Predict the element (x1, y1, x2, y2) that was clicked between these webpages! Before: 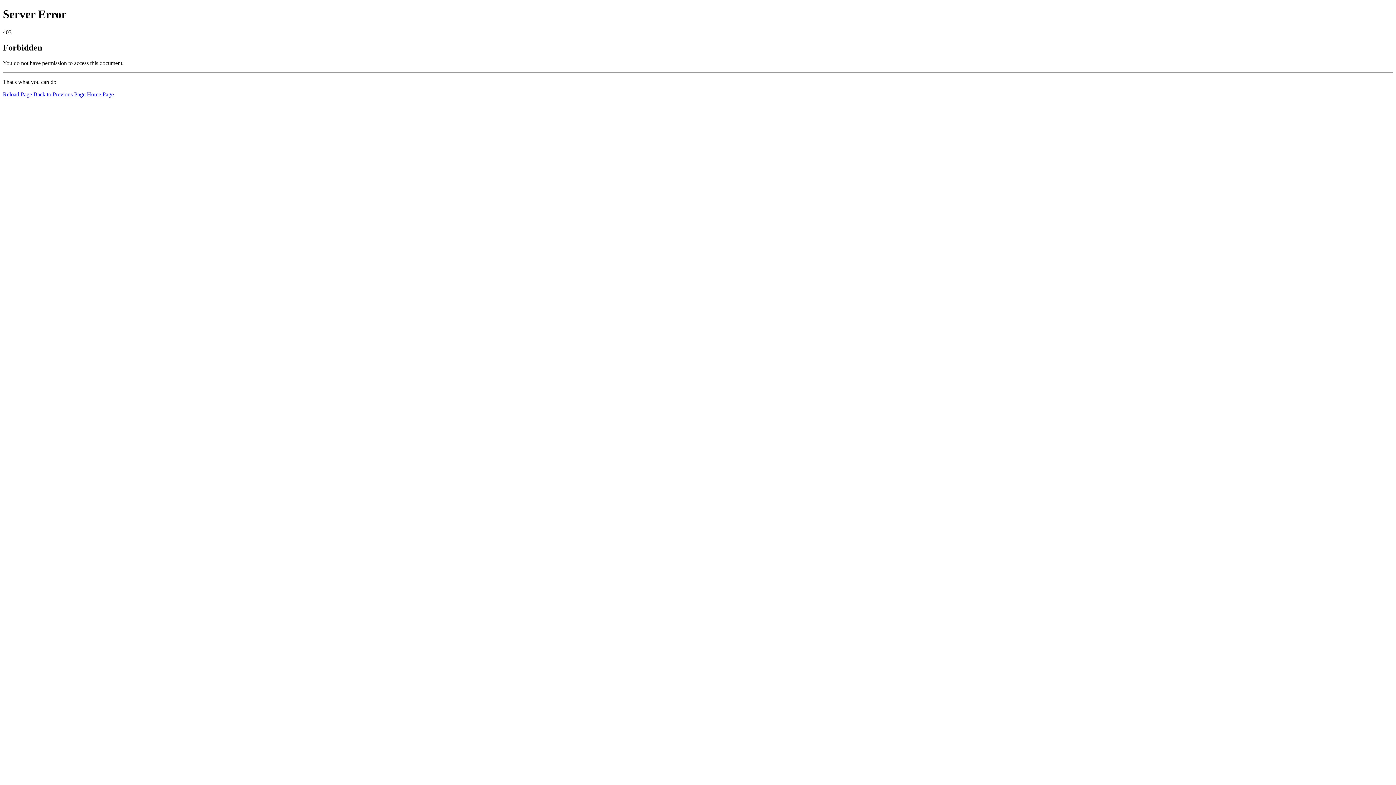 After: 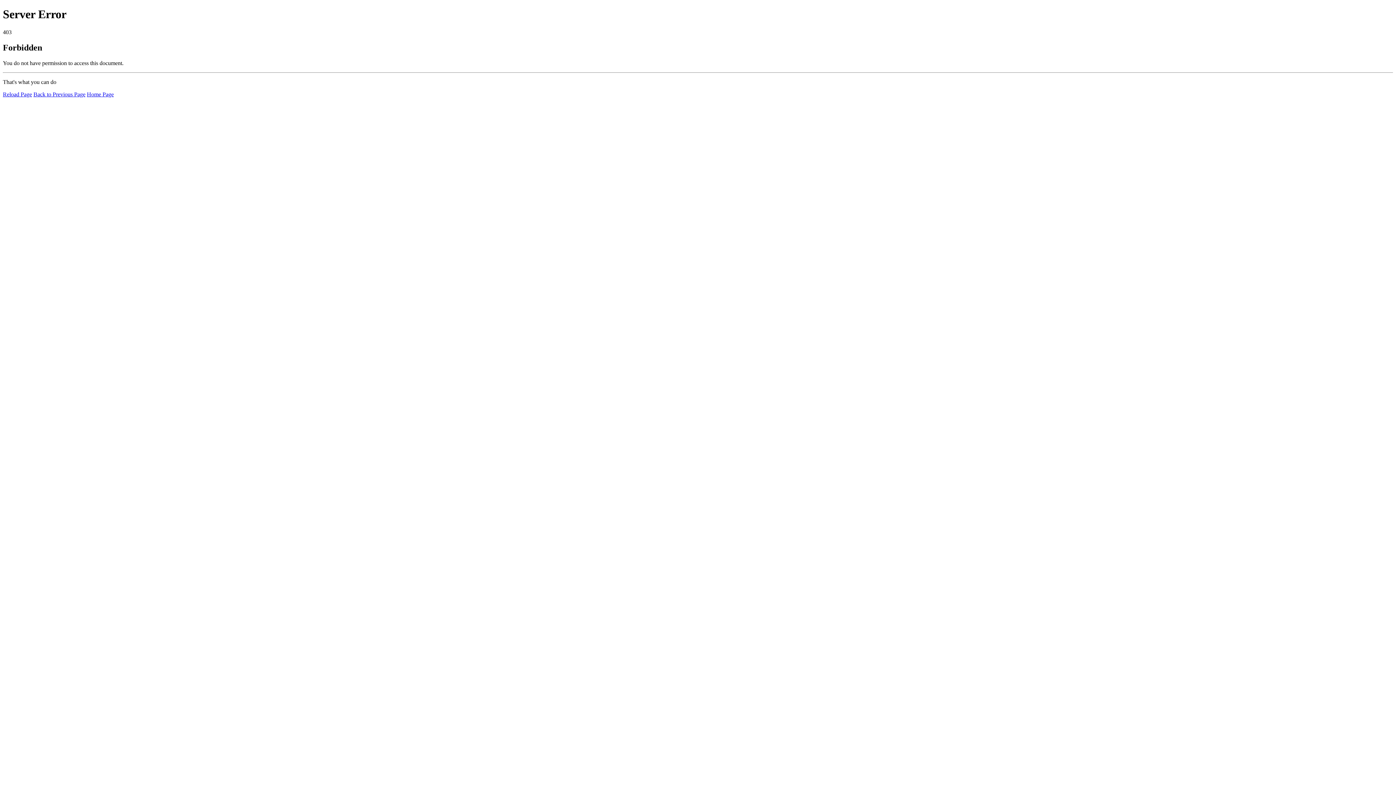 Action: label: Home Page bbox: (86, 91, 113, 97)